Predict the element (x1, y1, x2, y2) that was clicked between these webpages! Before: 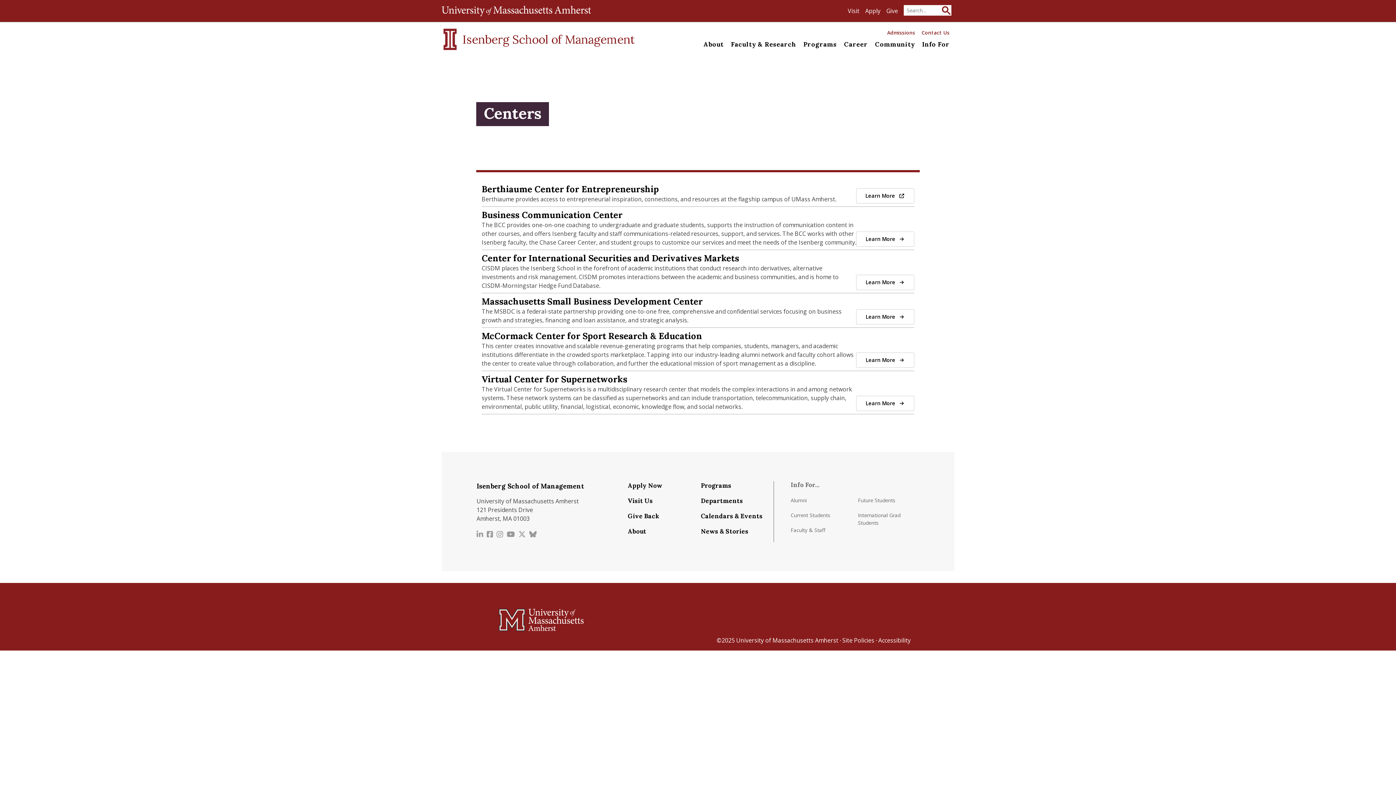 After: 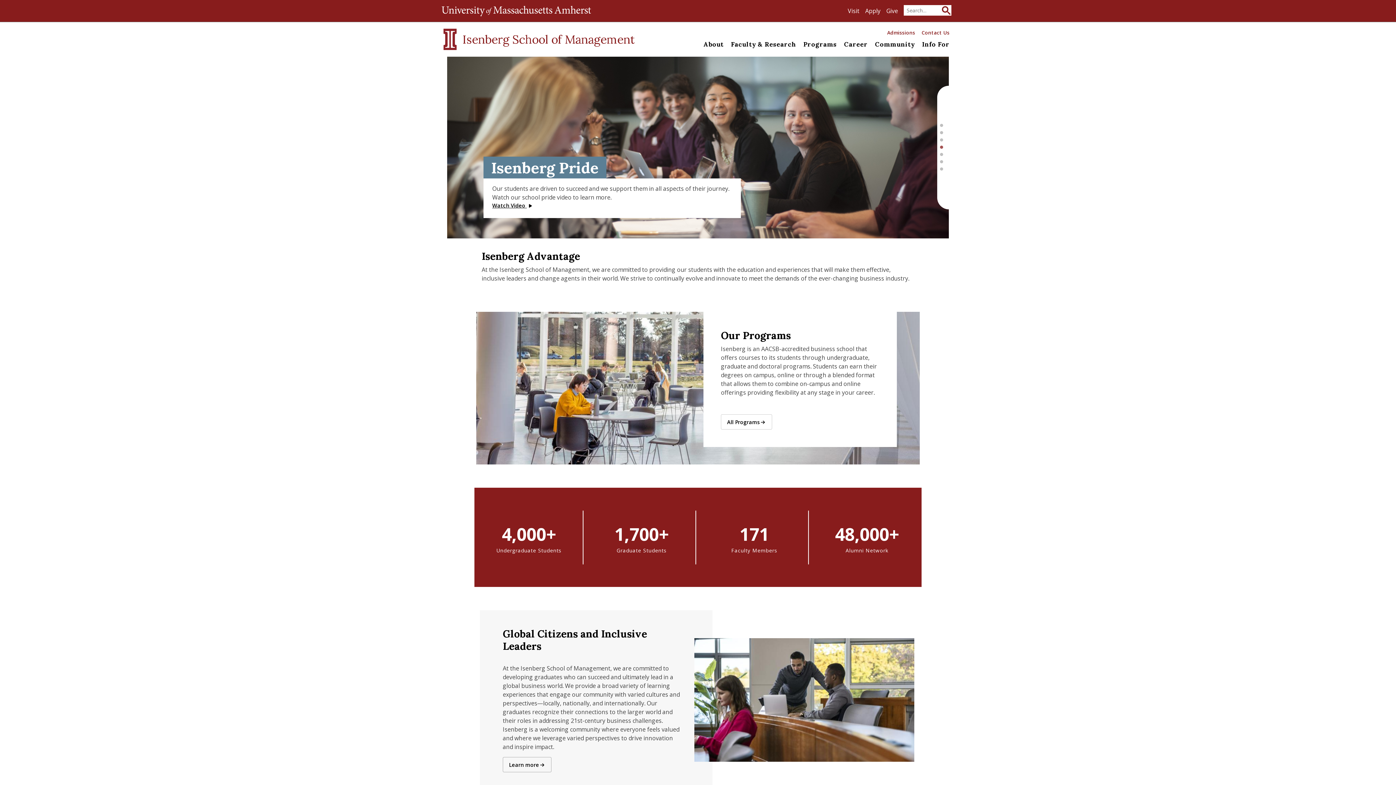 Action: bbox: (462, 33, 635, 45) label: Isenberg School of Management